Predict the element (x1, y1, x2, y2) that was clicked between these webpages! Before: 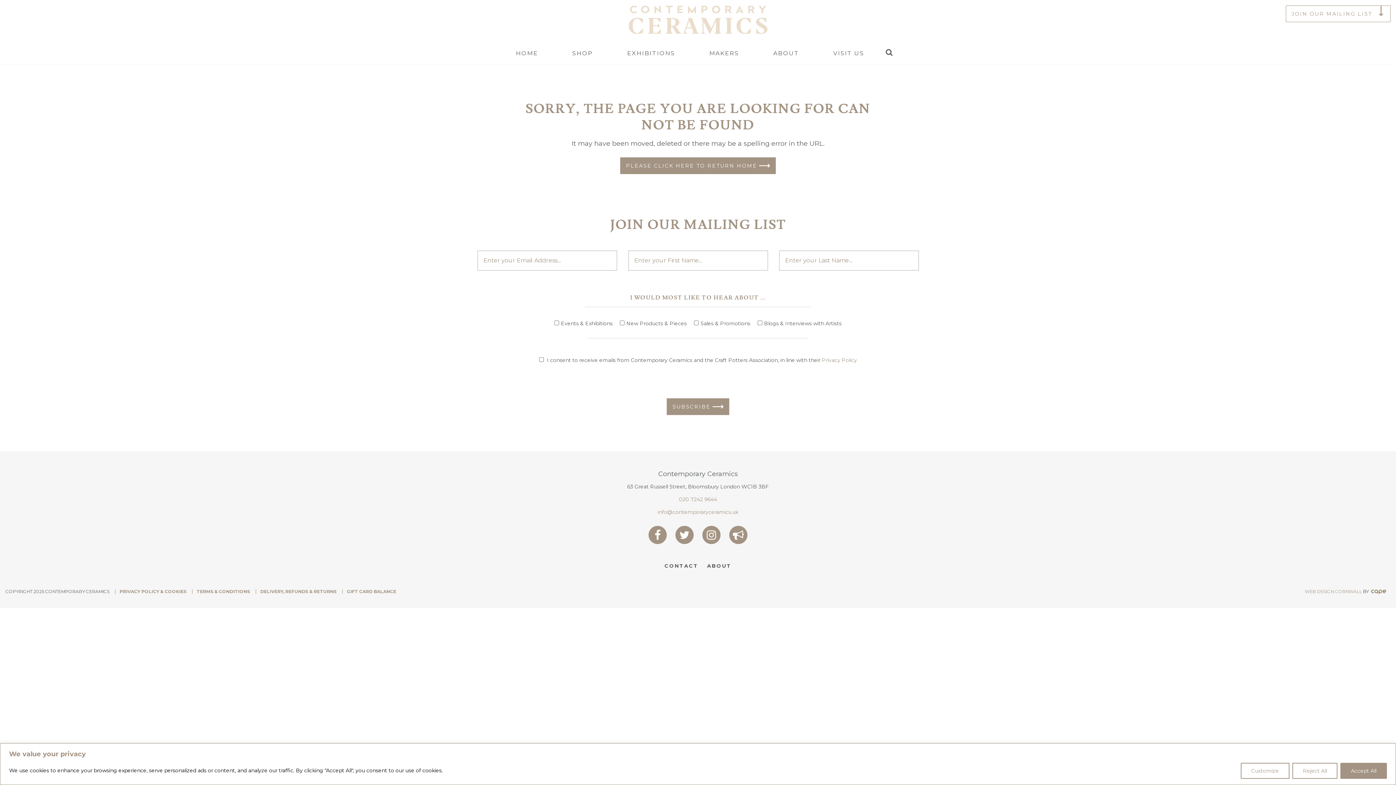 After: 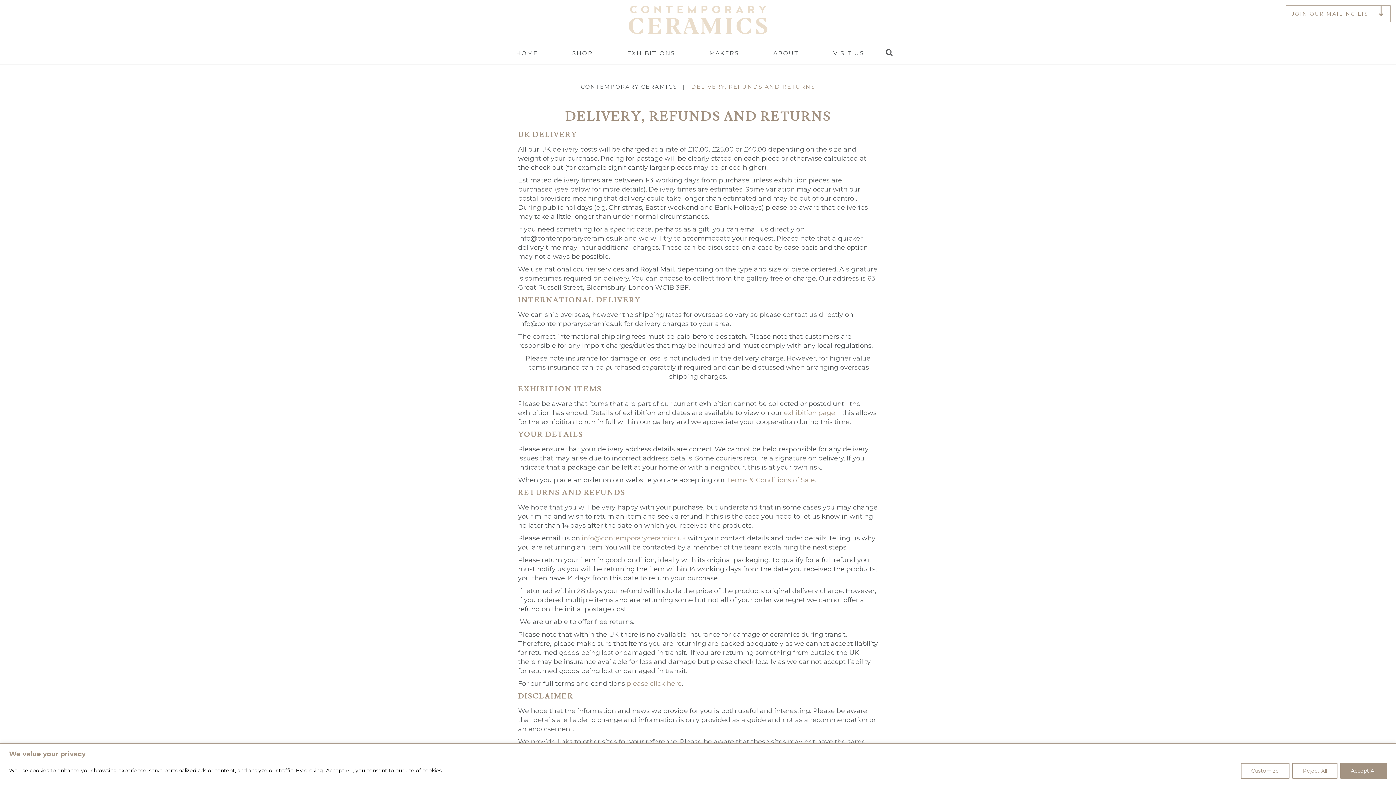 Action: bbox: (260, 589, 336, 594) label: DELIVERY, REFUNDS & RETURNS